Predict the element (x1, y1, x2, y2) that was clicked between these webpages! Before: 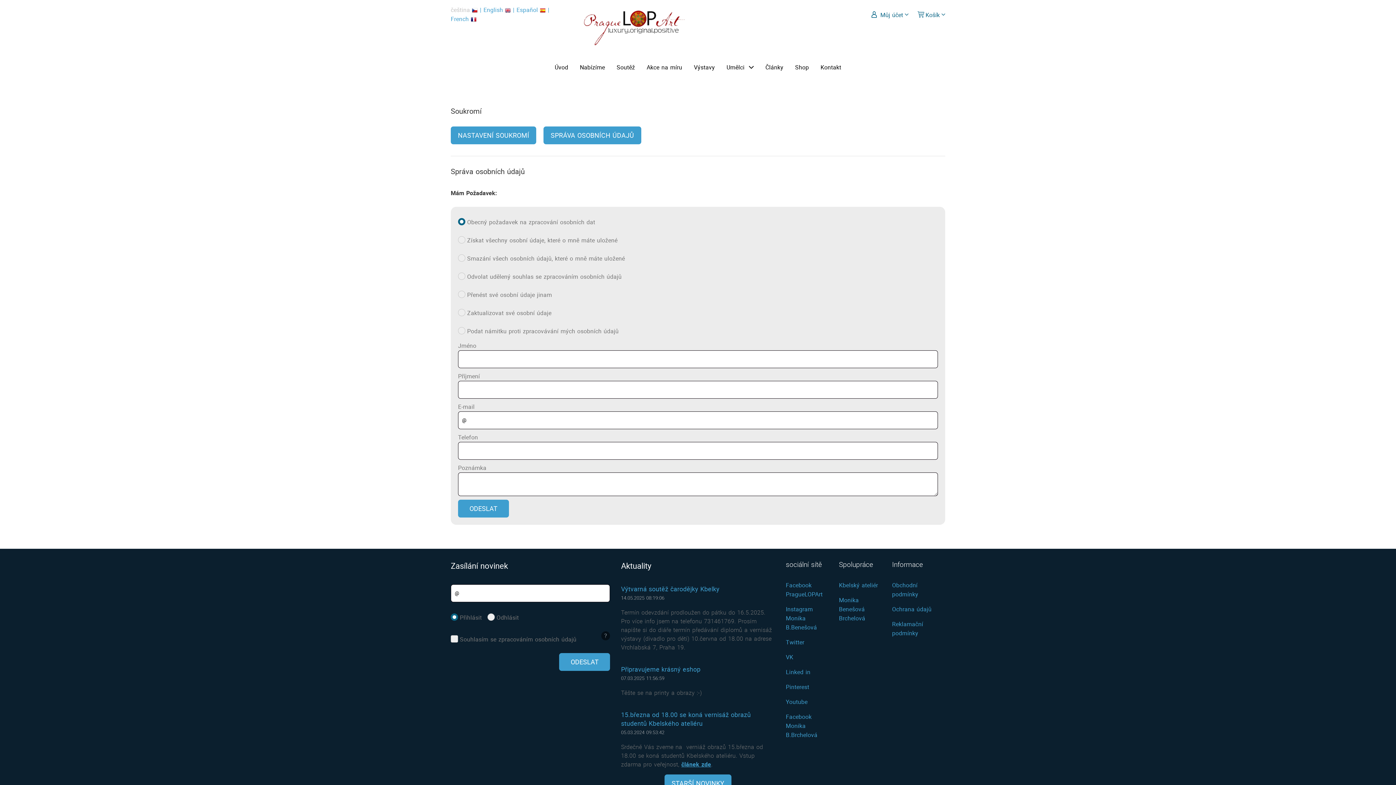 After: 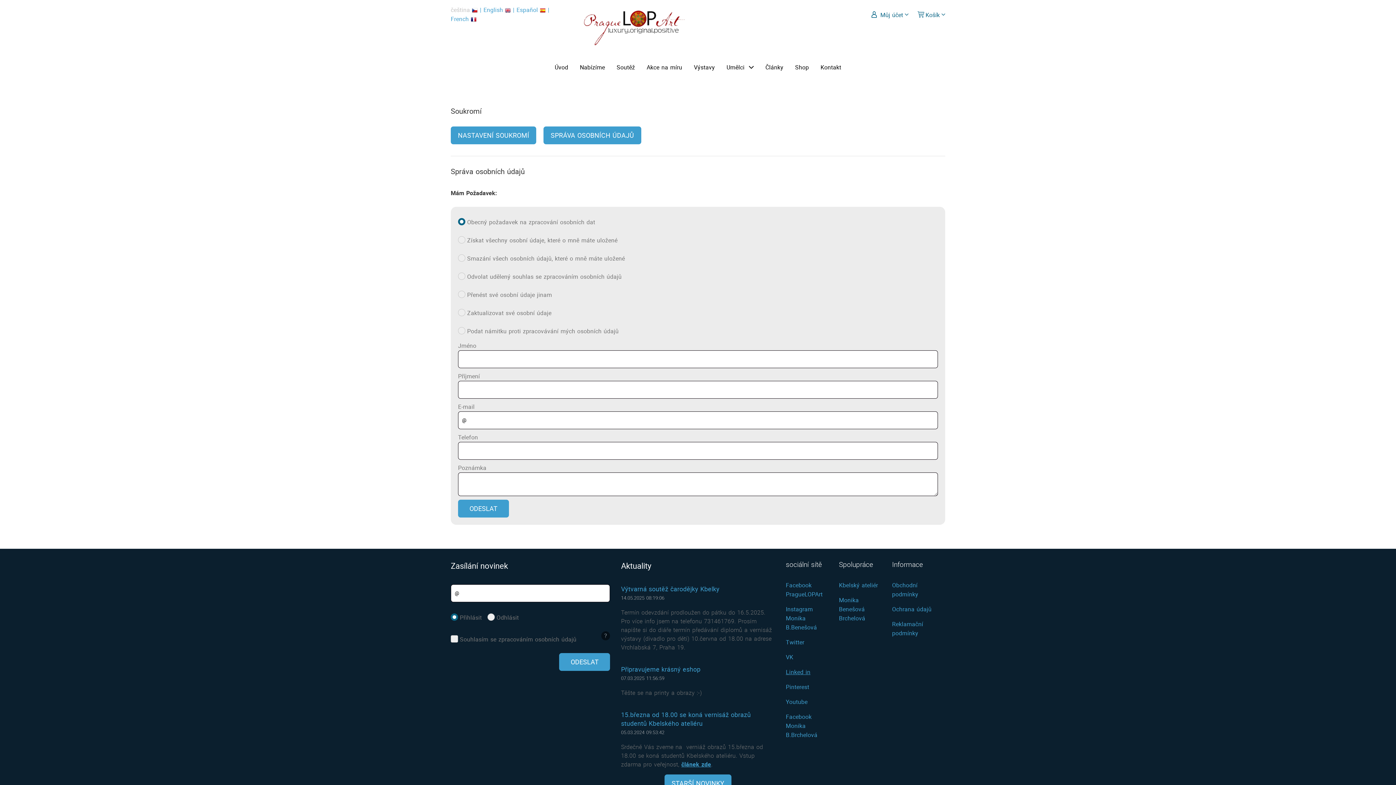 Action: bbox: (786, 668, 810, 676) label: Linked in